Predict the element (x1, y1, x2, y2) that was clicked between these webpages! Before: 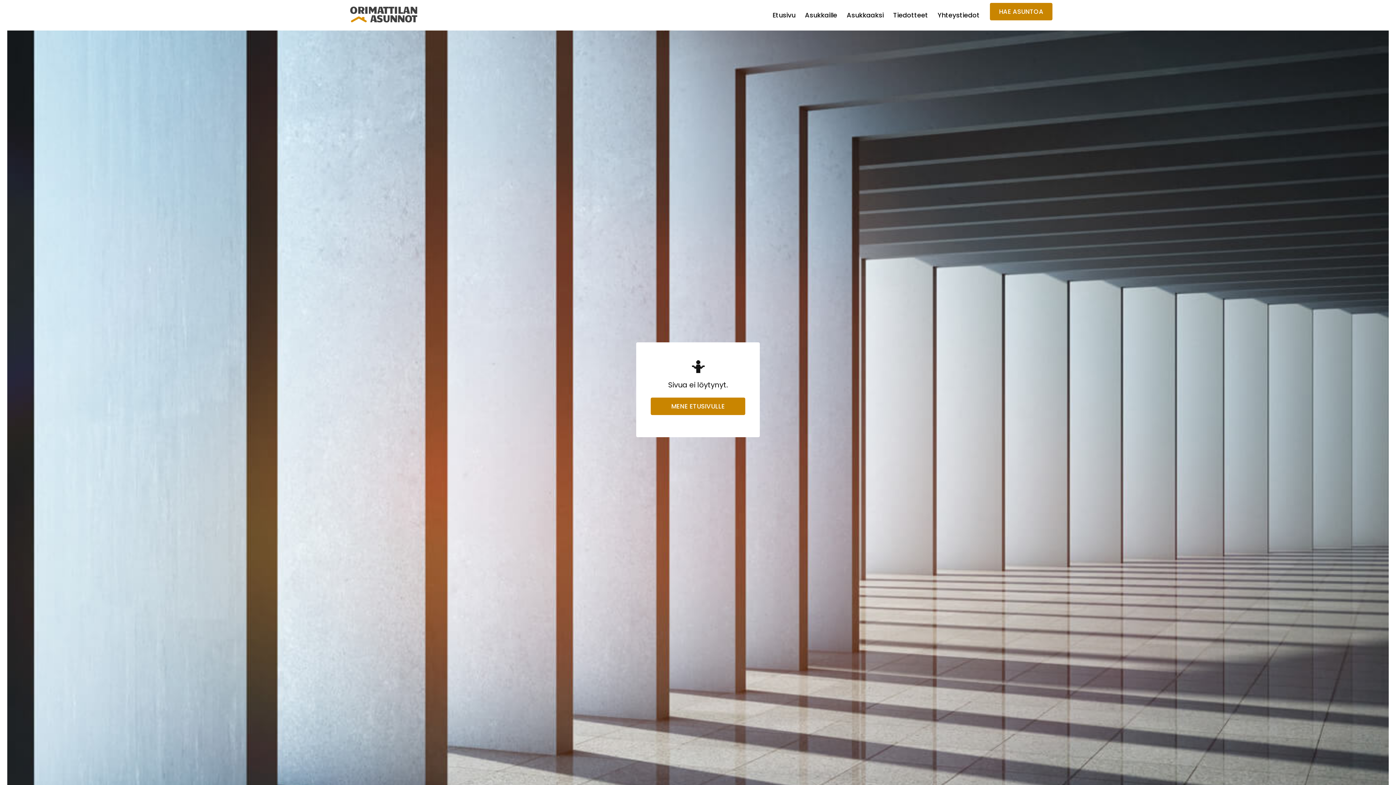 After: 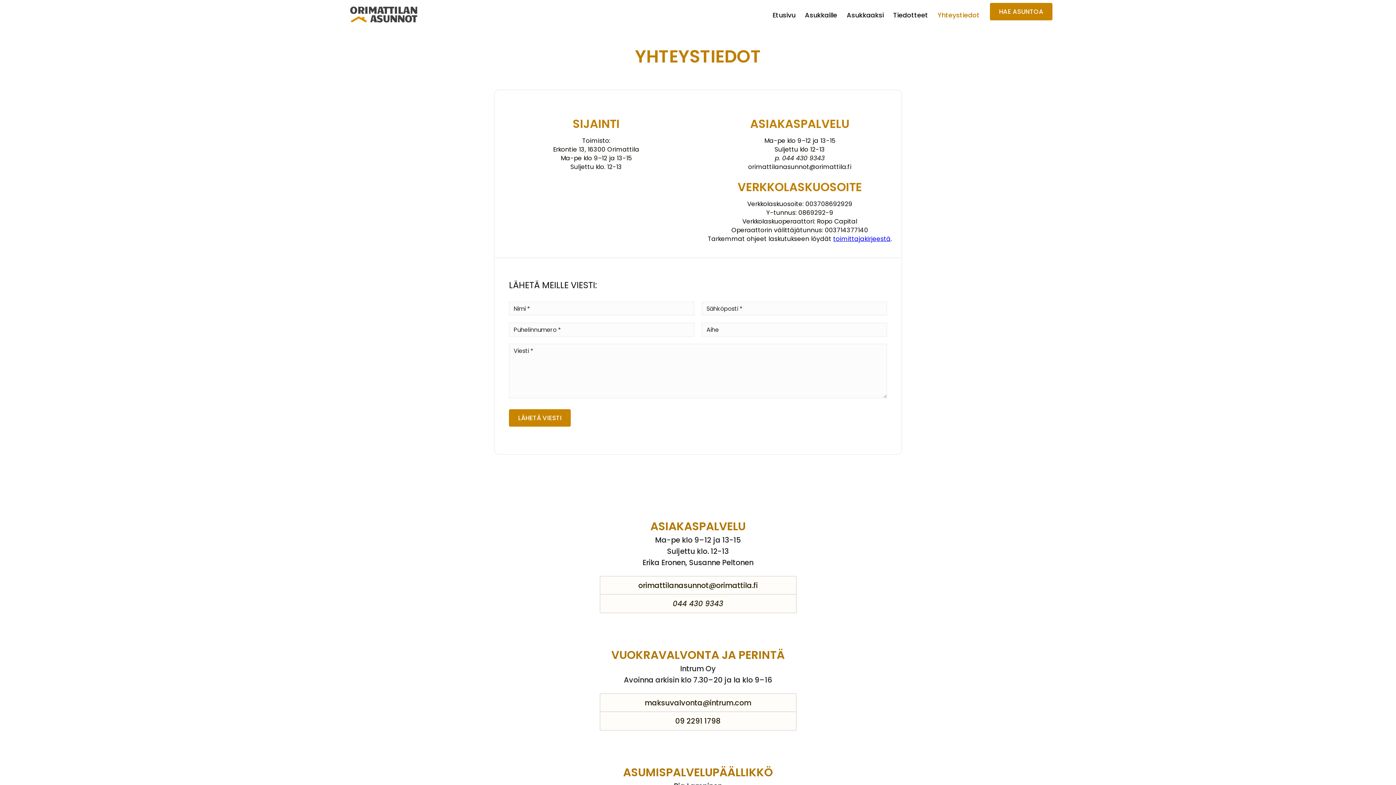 Action: label: Yhteystiedot bbox: (933, 7, 984, 23)